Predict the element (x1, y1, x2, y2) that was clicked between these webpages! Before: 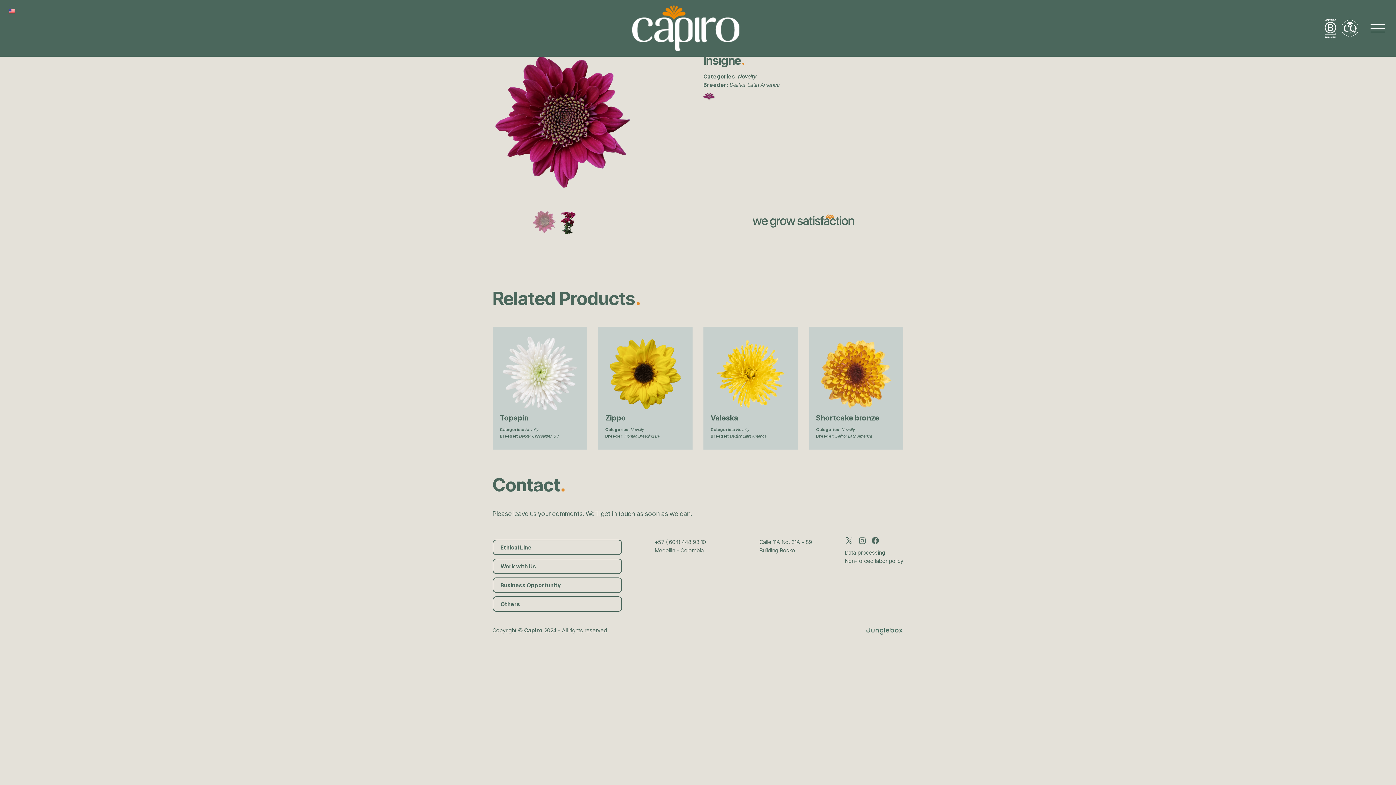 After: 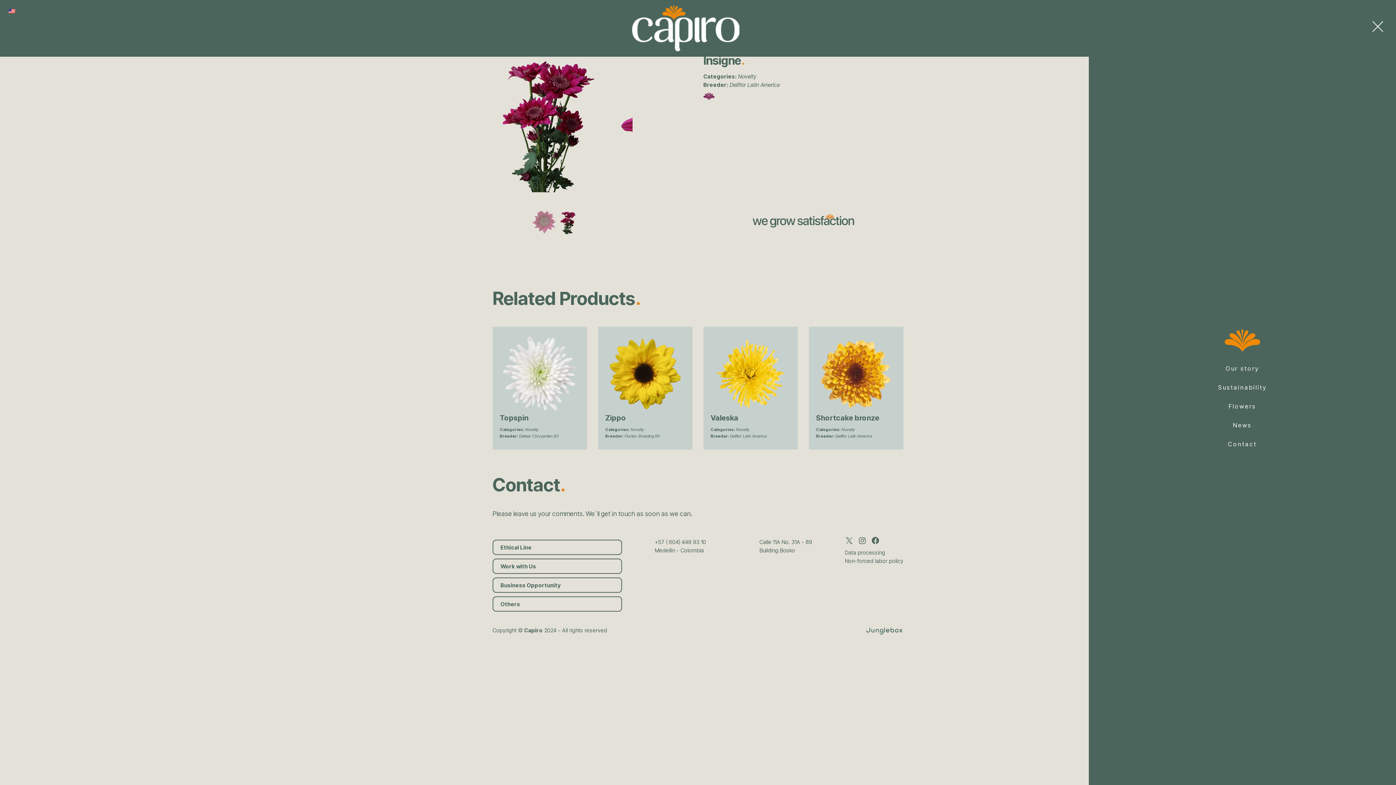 Action: bbox: (1367, 19, 1389, 37)